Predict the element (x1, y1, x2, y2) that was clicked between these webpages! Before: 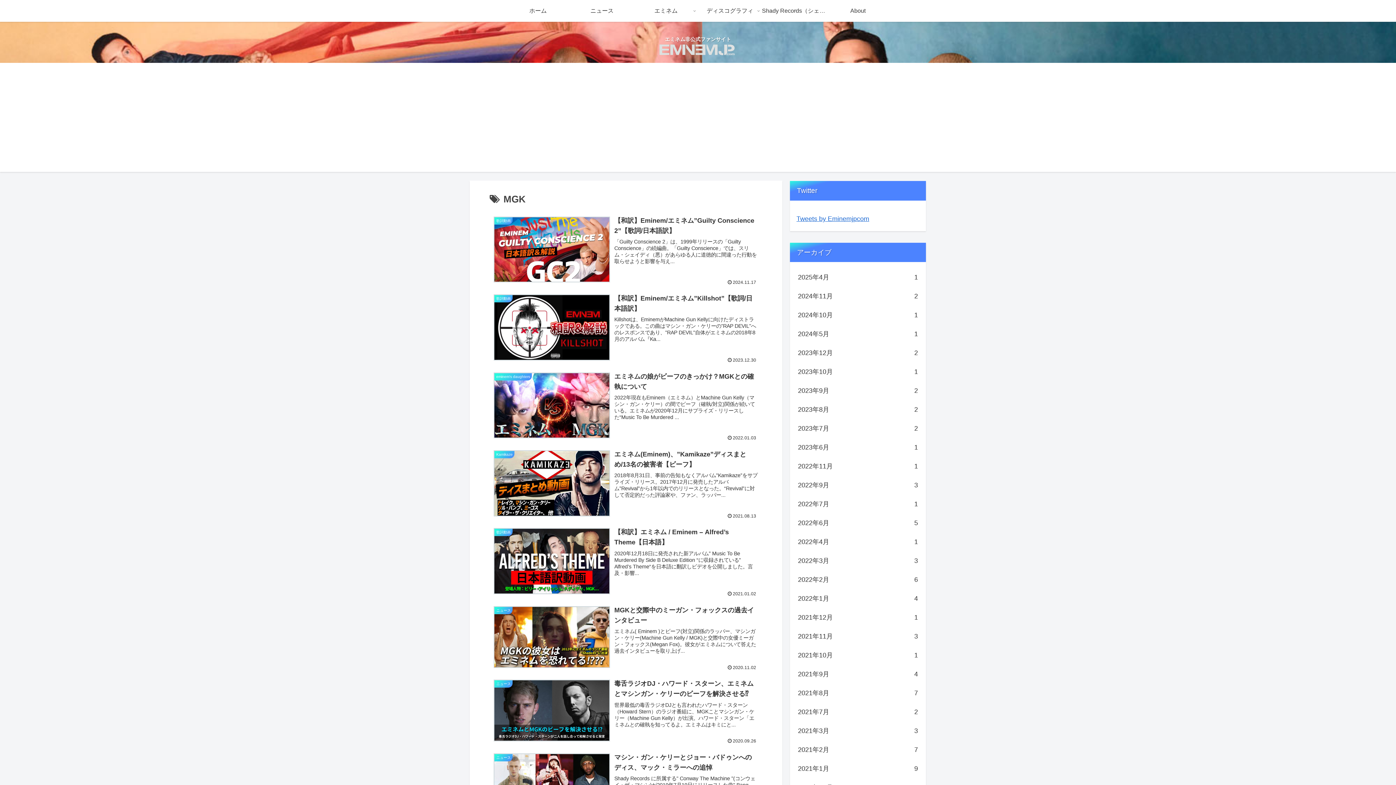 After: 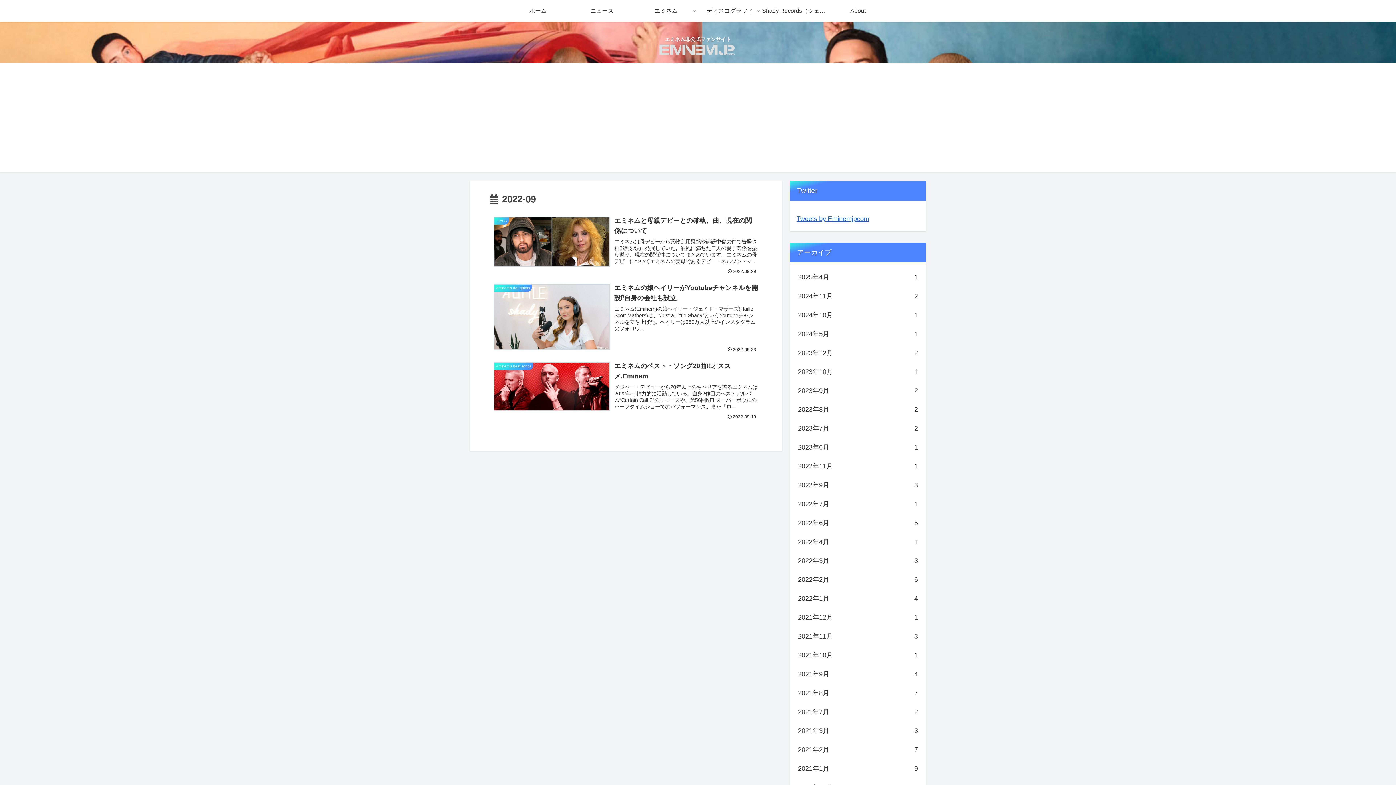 Action: label: 2022年9月
3 bbox: (796, 476, 919, 494)